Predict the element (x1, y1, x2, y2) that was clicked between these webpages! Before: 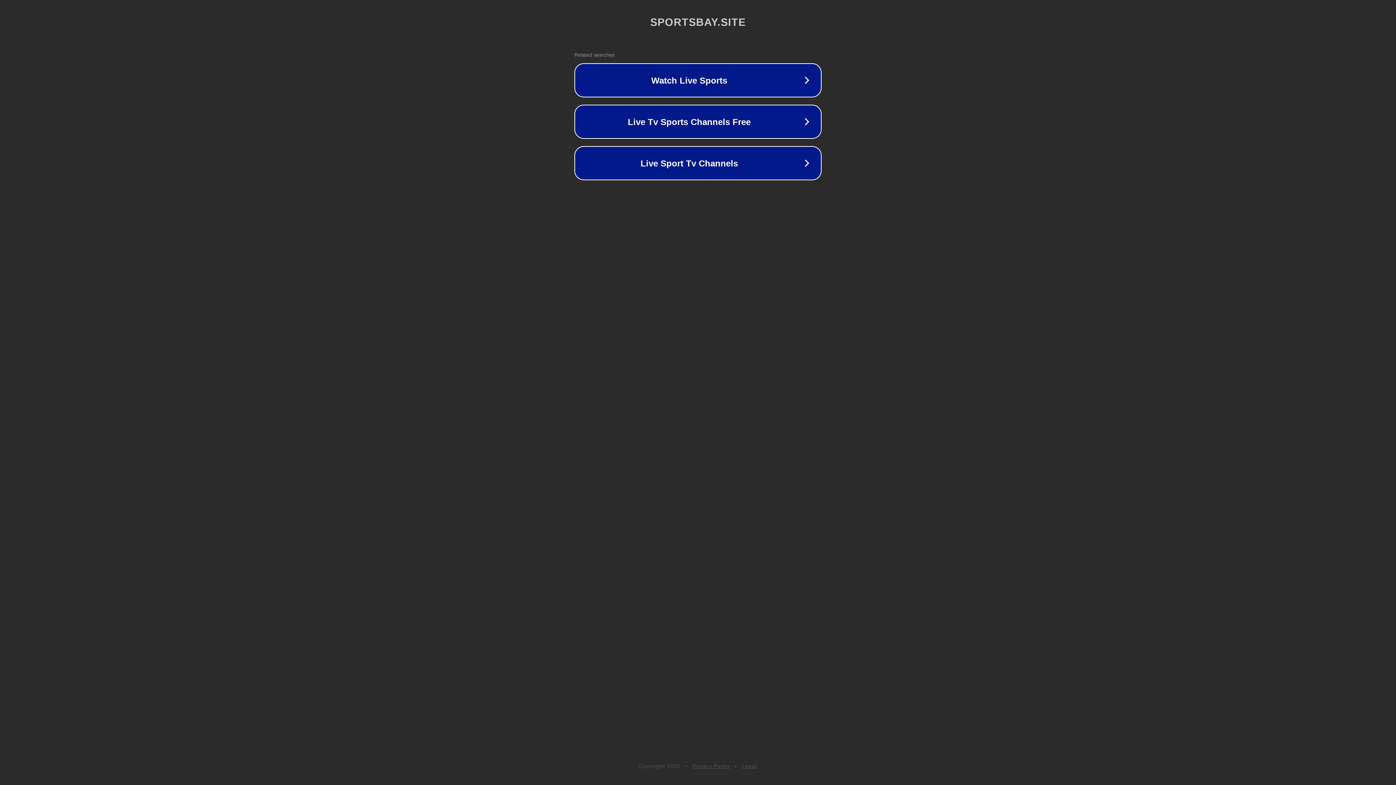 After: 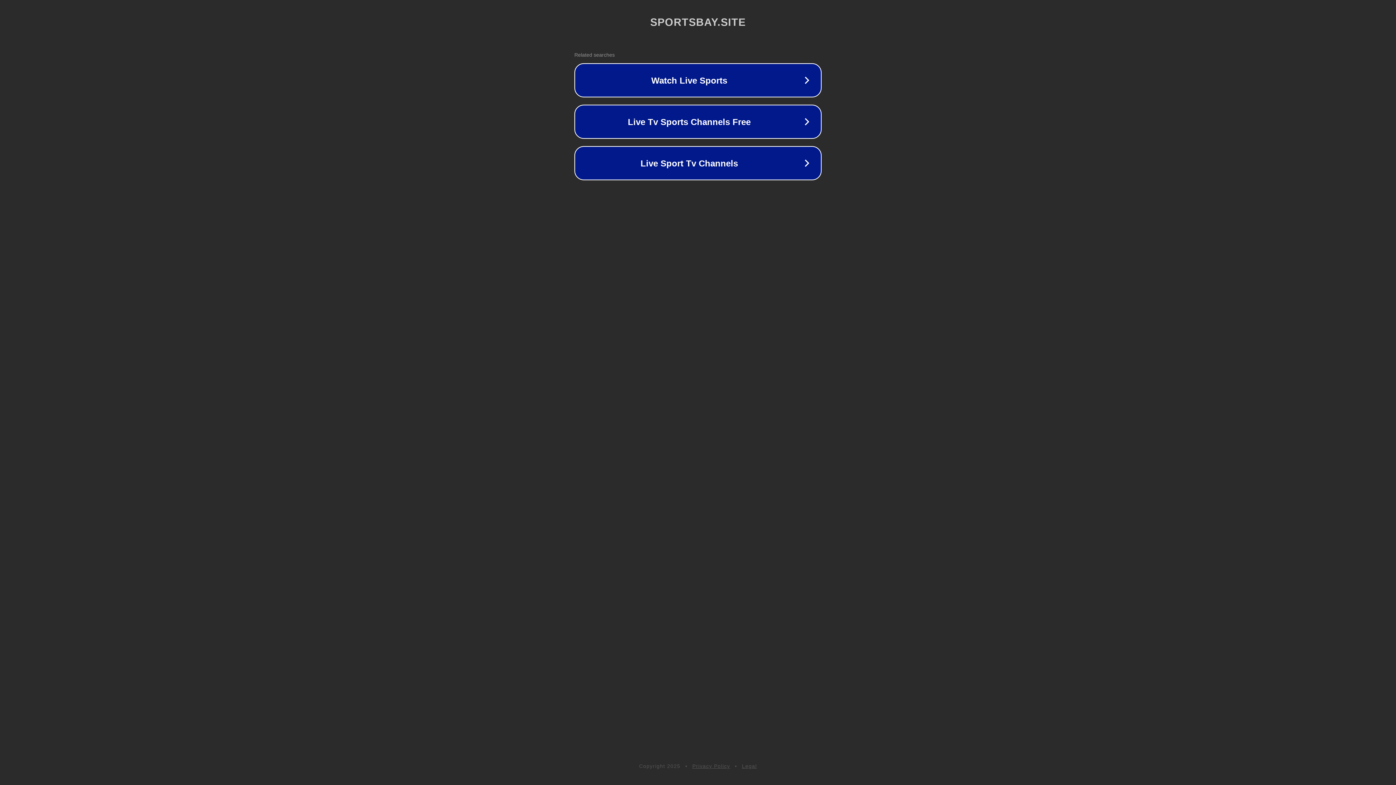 Action: bbox: (692, 763, 730, 769) label: Privacy Policy